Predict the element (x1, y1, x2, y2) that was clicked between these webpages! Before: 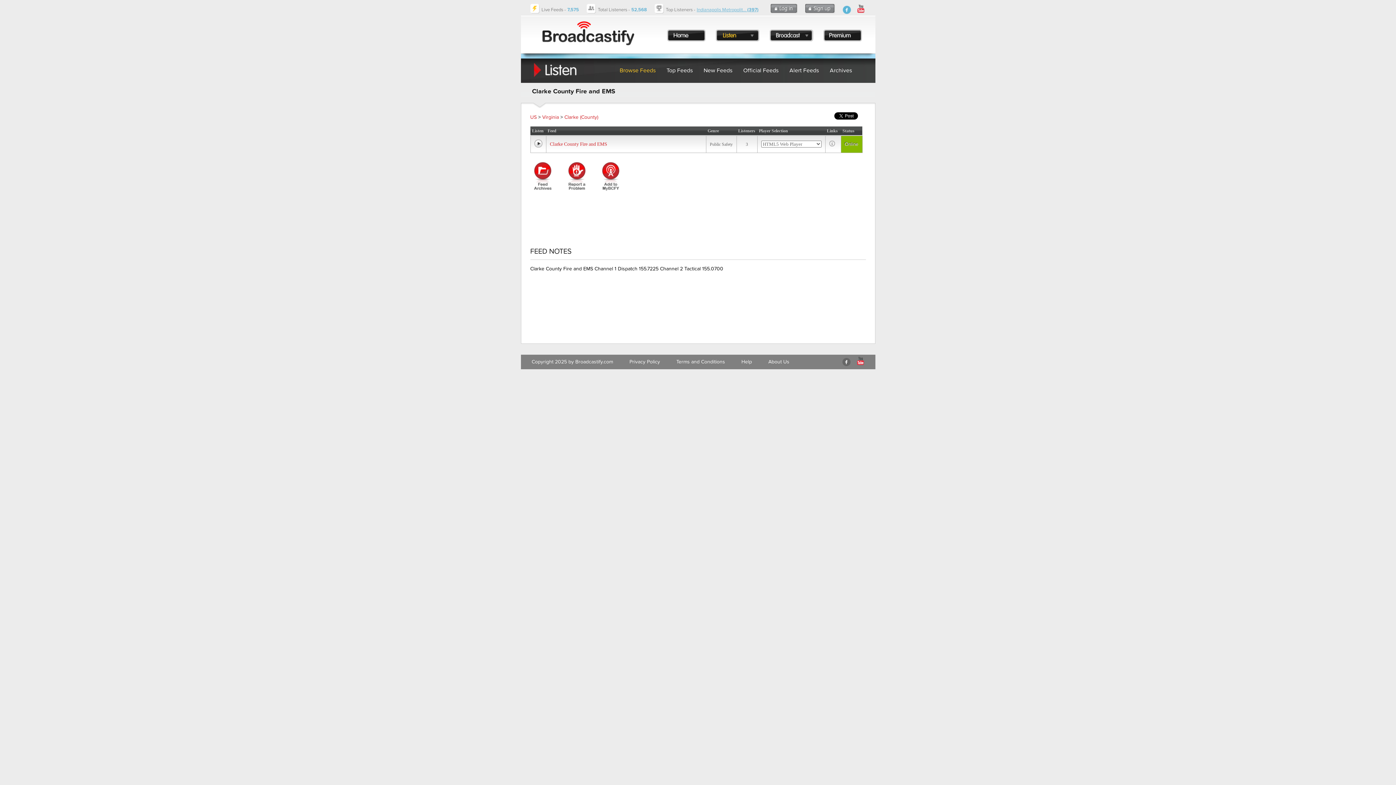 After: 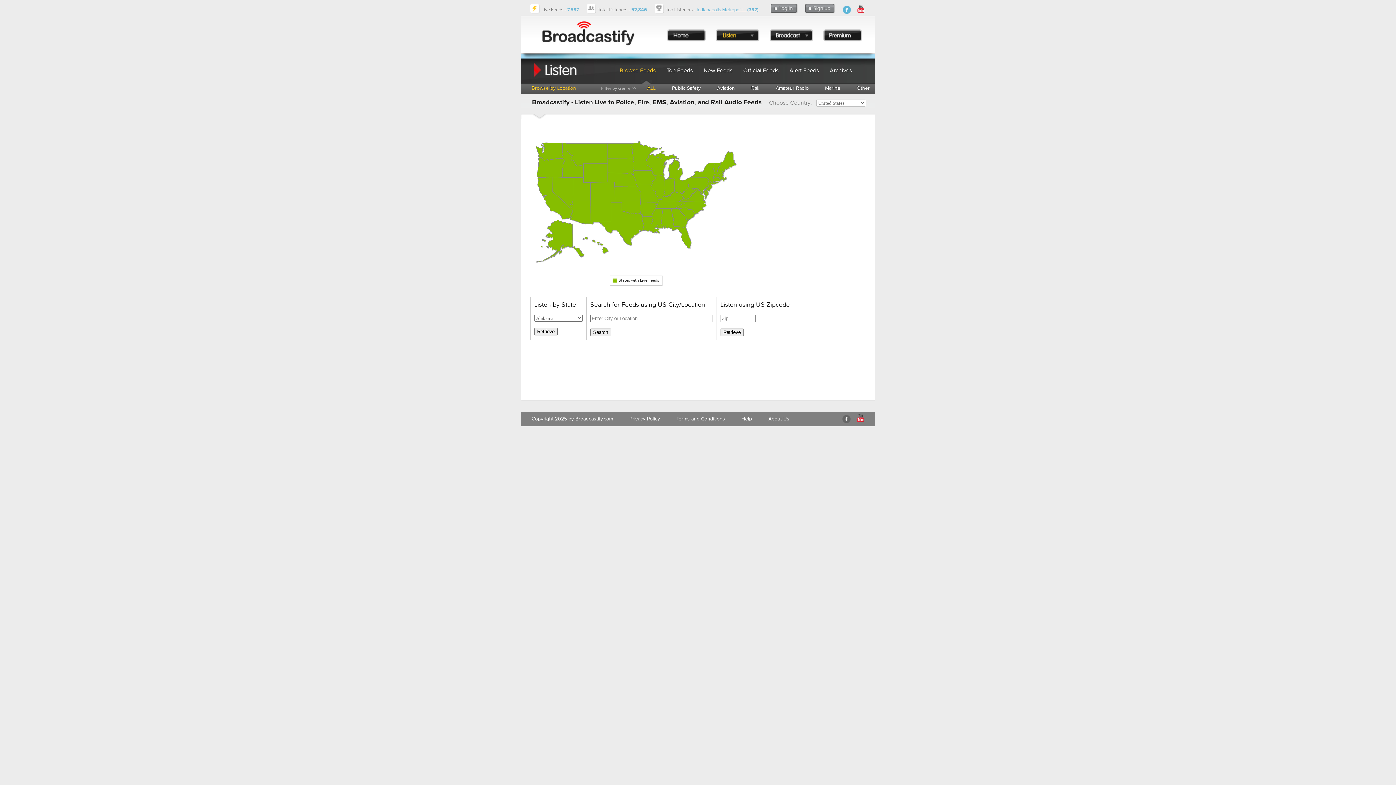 Action: label: US bbox: (530, 114, 536, 120)